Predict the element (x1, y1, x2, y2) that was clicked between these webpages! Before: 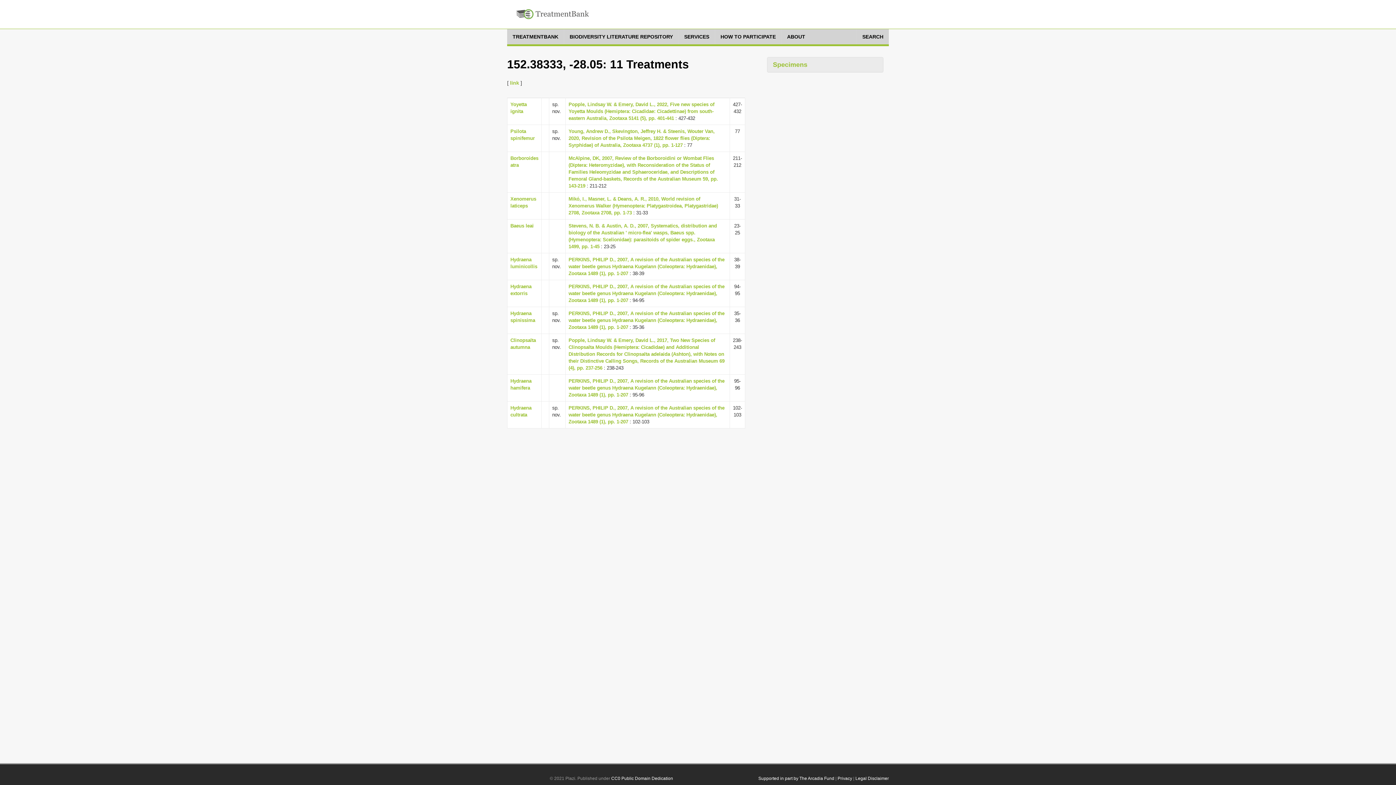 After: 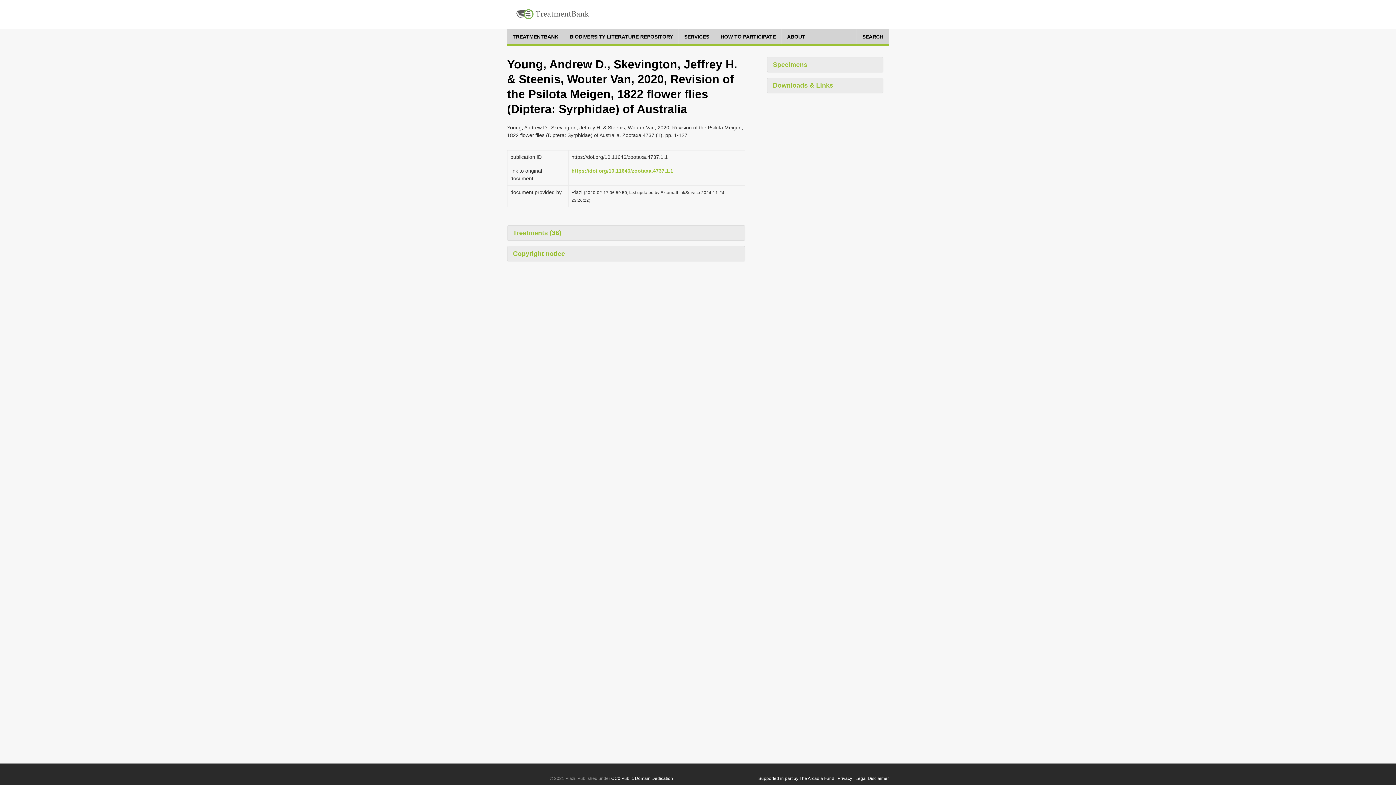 Action: label: Young, Andrew D., Skevington, Jeffrey H. & Steenis, Wouter Van, 2020, Revision of the Psilota Meigen, 1822 flower flies (Diptera: Syrphidae) of Australia, Zootaxa 4737 (1), pp. 1-127 bbox: (568, 128, 714, 148)